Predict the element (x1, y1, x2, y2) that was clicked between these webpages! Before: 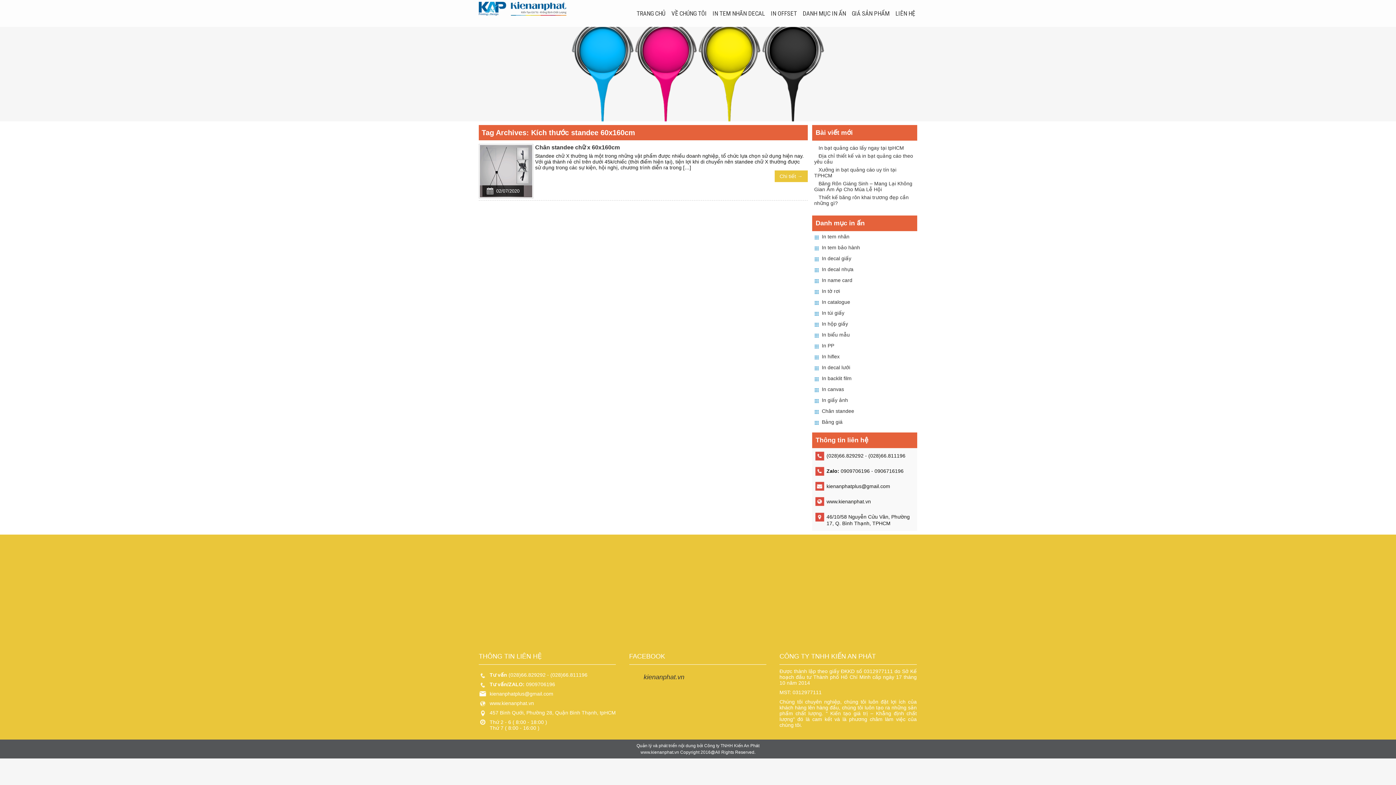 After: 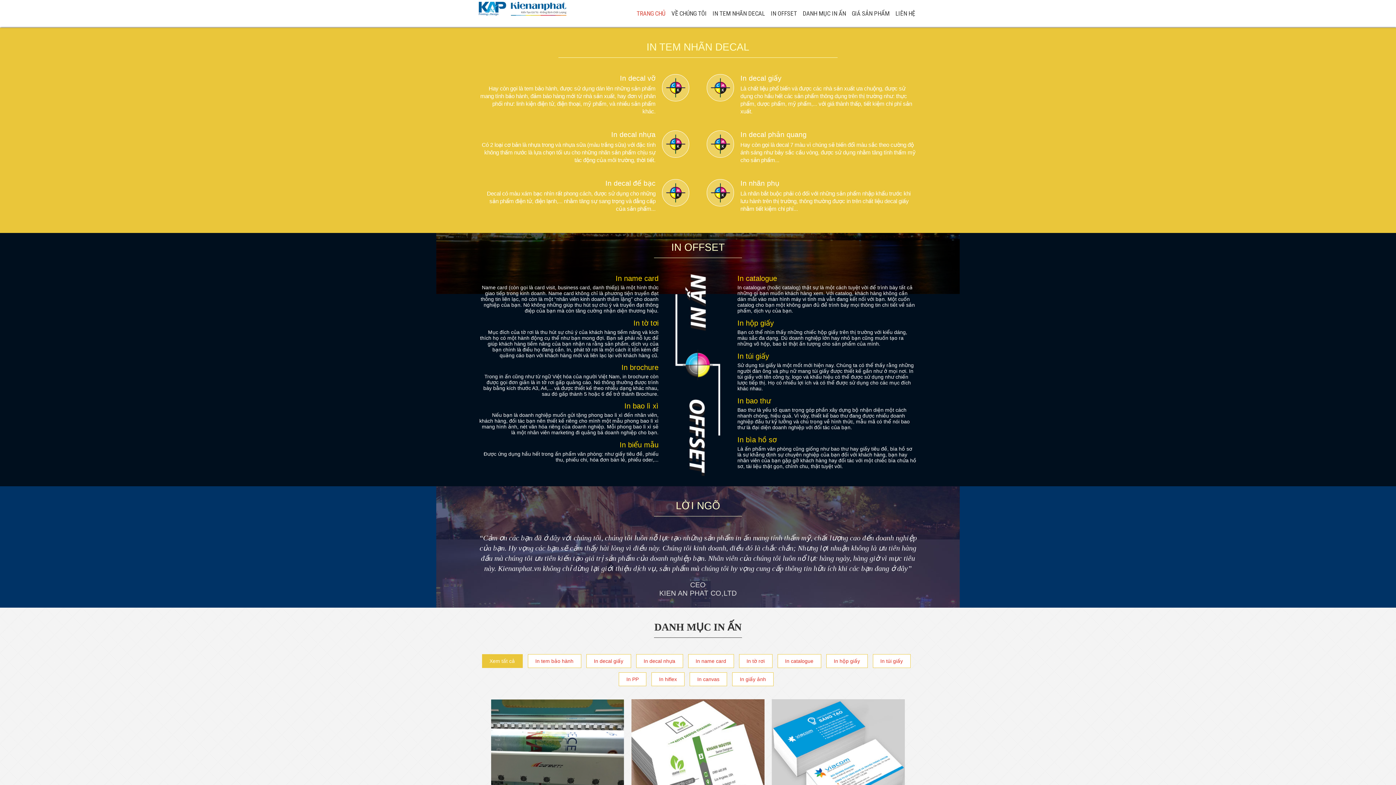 Action: bbox: (710, 1, 767, 25) label: IN TEM NHÃN DECAL